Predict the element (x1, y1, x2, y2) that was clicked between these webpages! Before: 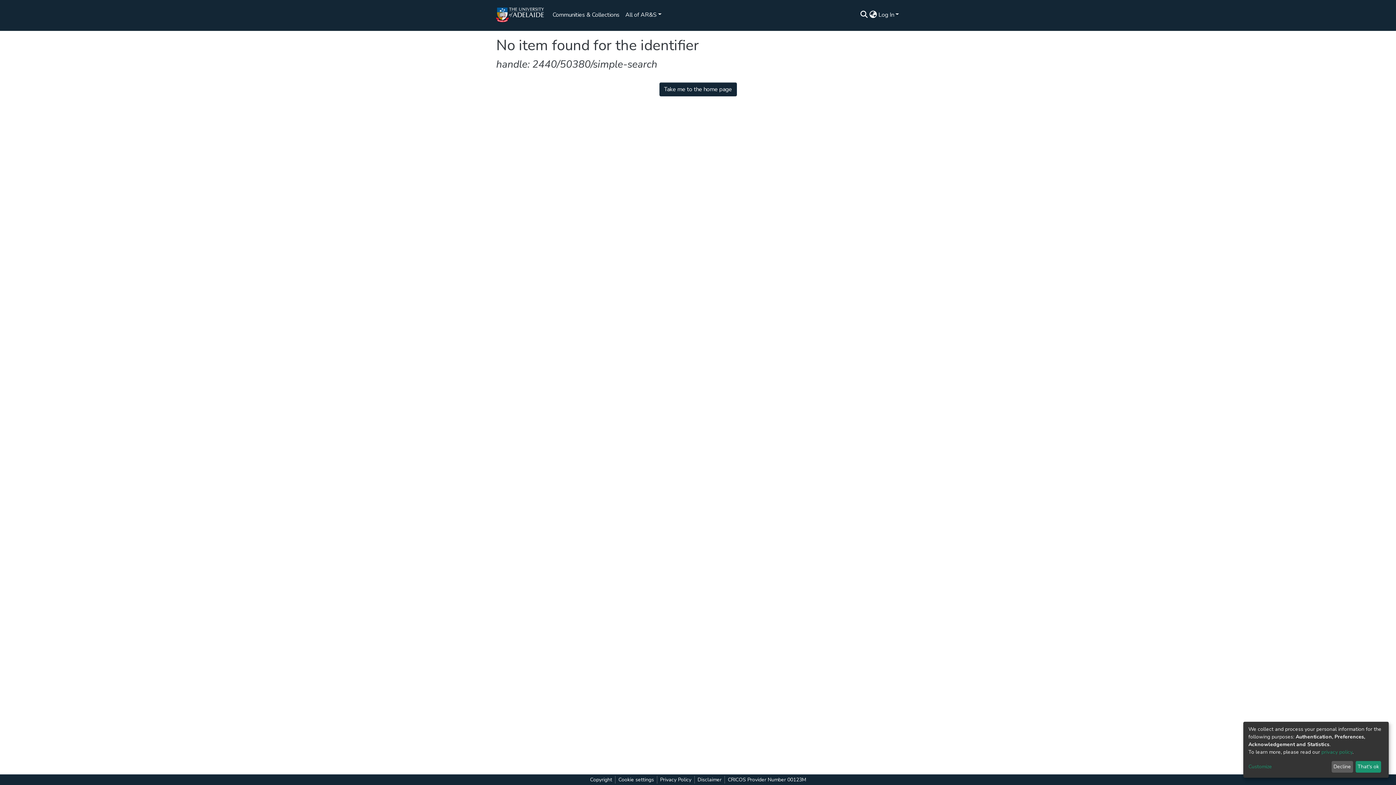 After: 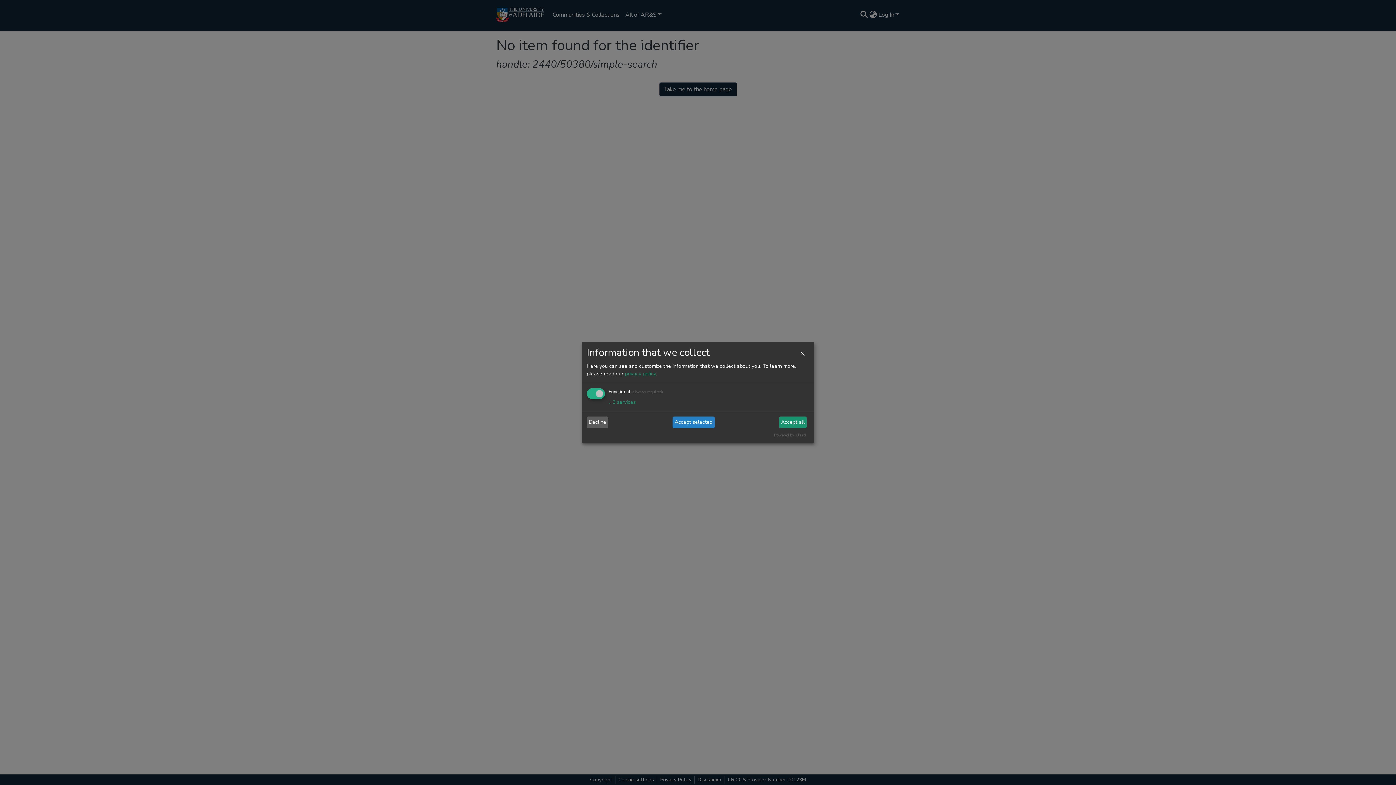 Action: label: Customize bbox: (1248, 765, 1333, 771)